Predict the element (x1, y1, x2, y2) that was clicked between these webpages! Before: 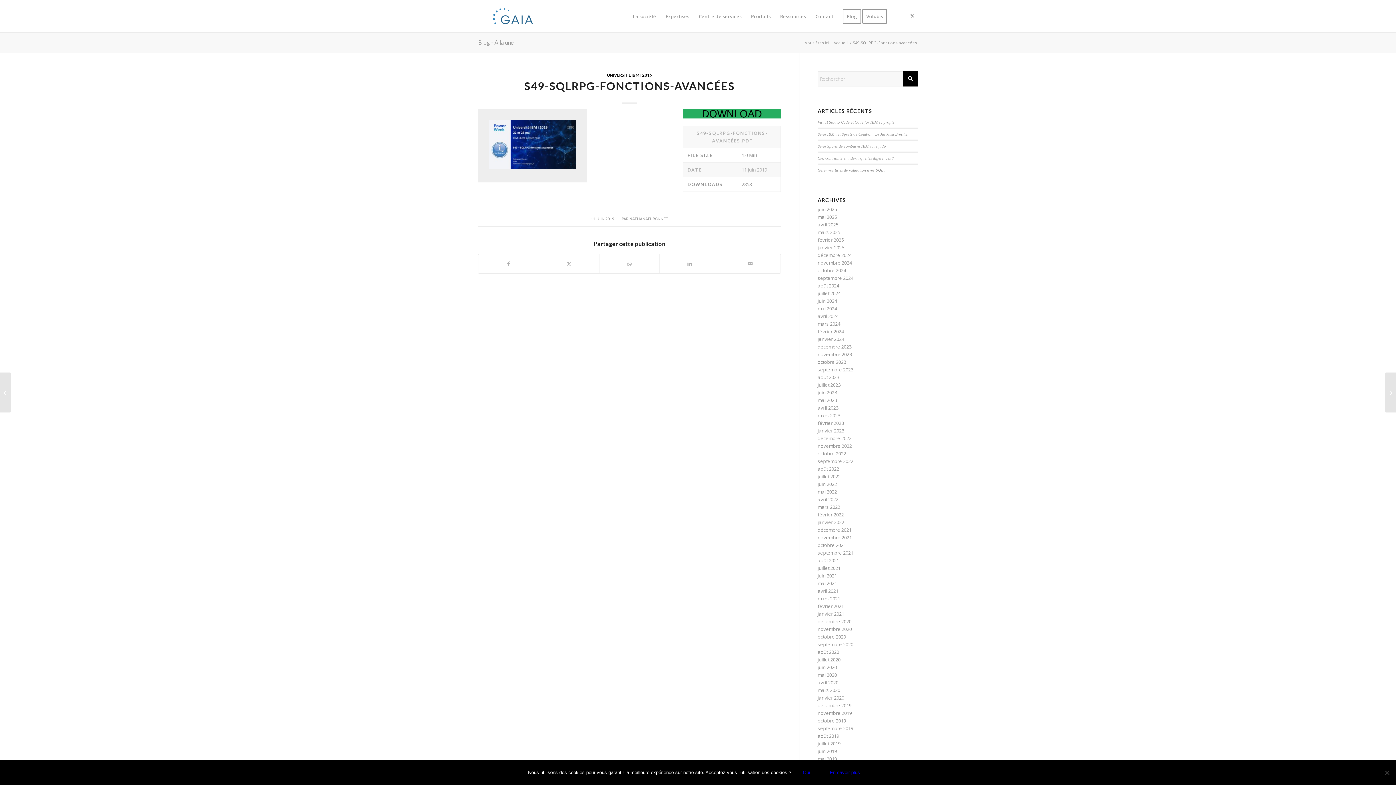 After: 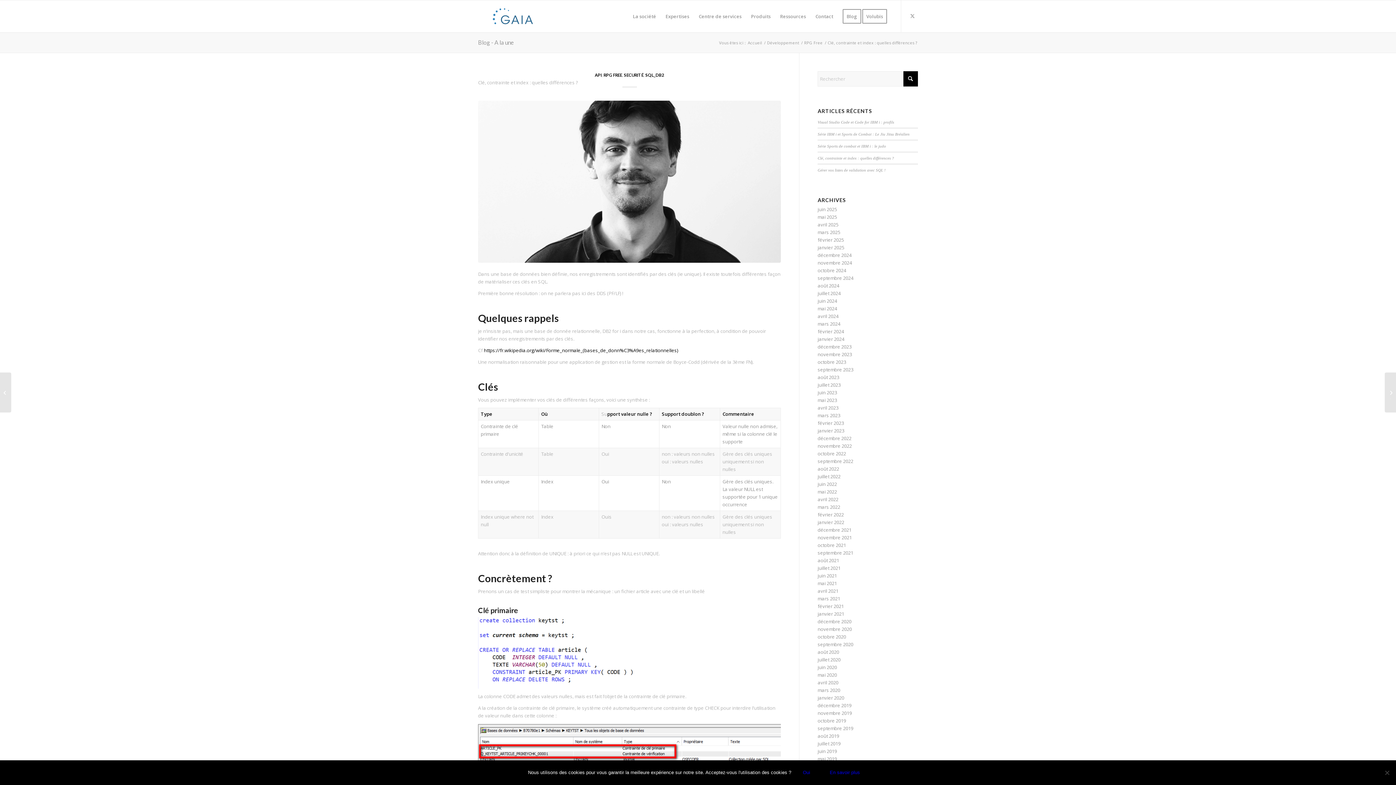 Action: label: Clé, contrainte et index : quelles différences ? bbox: (817, 156, 894, 160)